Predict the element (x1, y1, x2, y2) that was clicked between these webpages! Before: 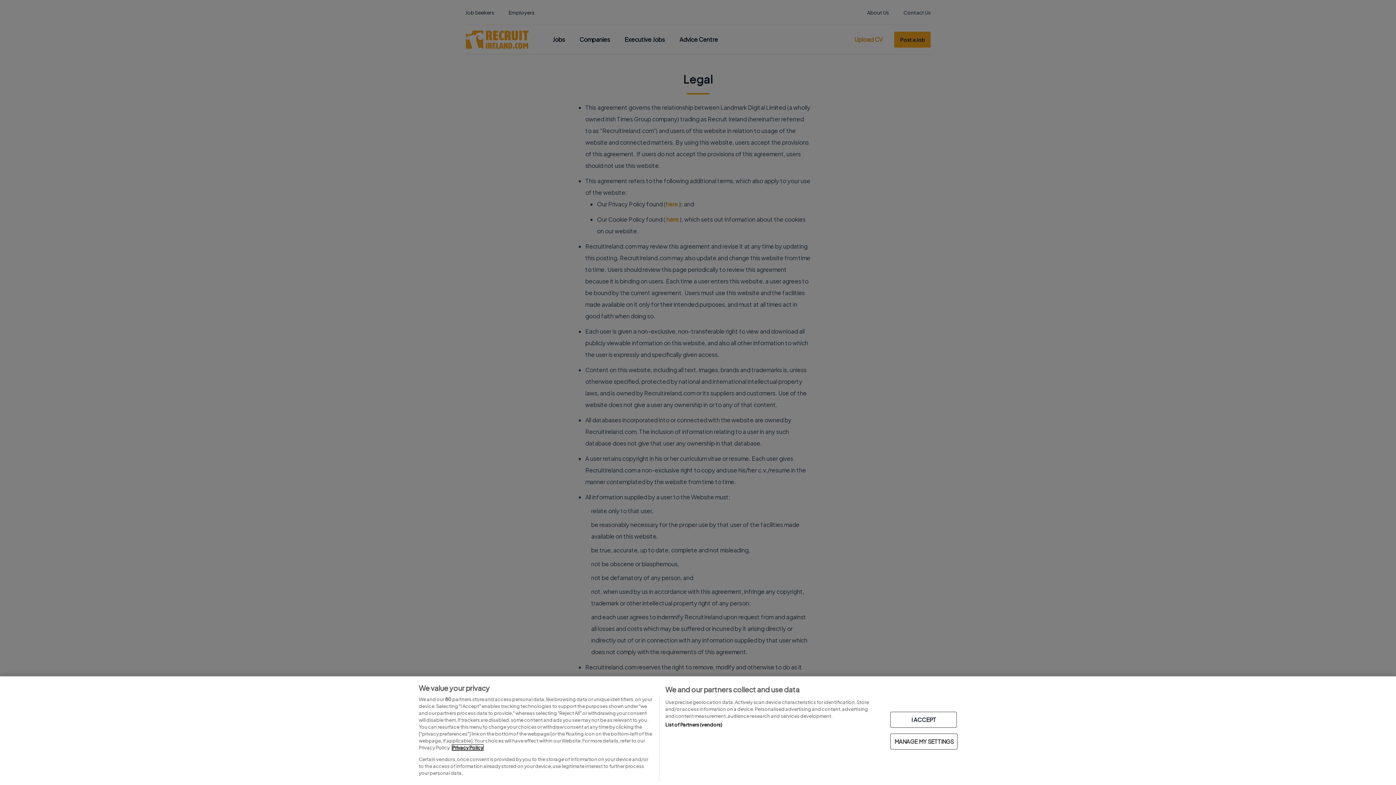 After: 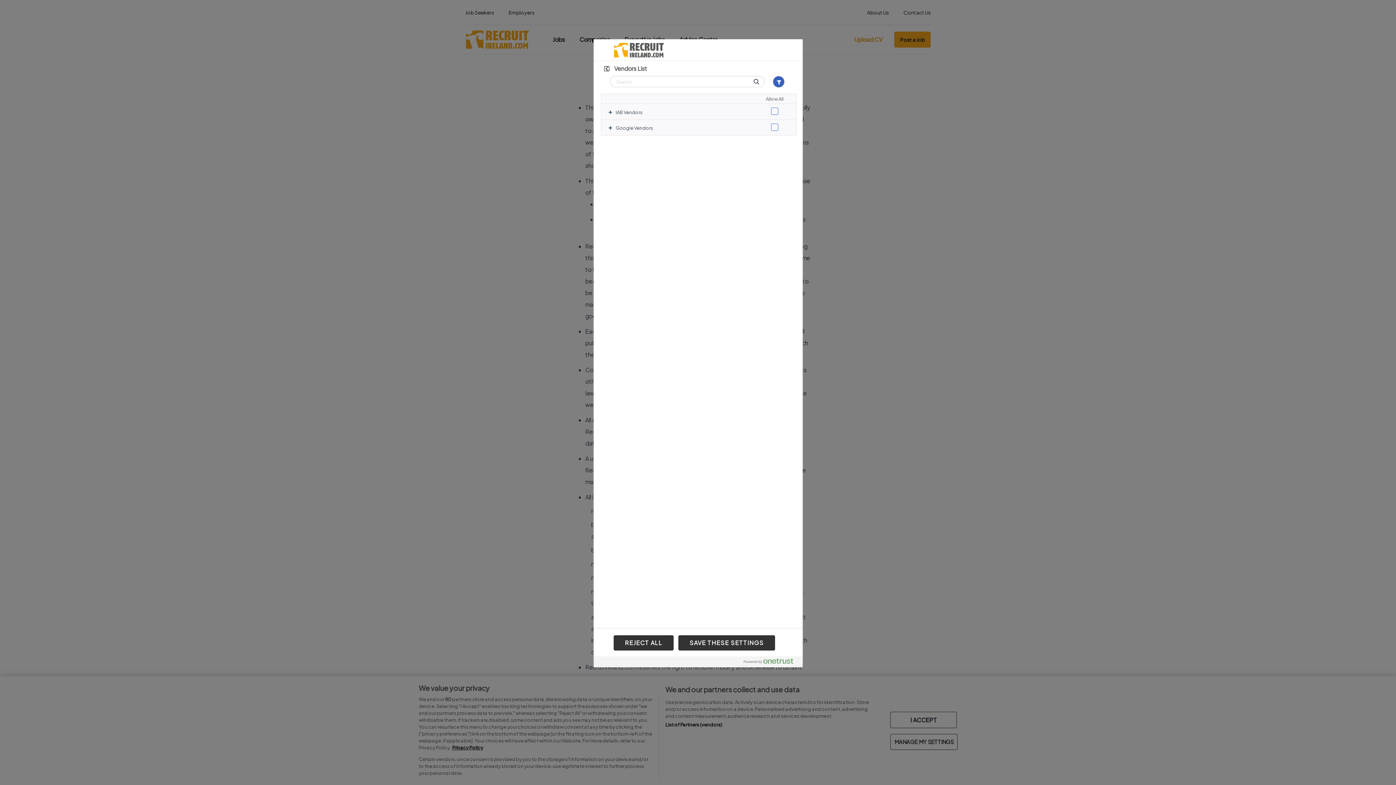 Action: label: List of Partners (vendors) bbox: (665, 721, 722, 728)